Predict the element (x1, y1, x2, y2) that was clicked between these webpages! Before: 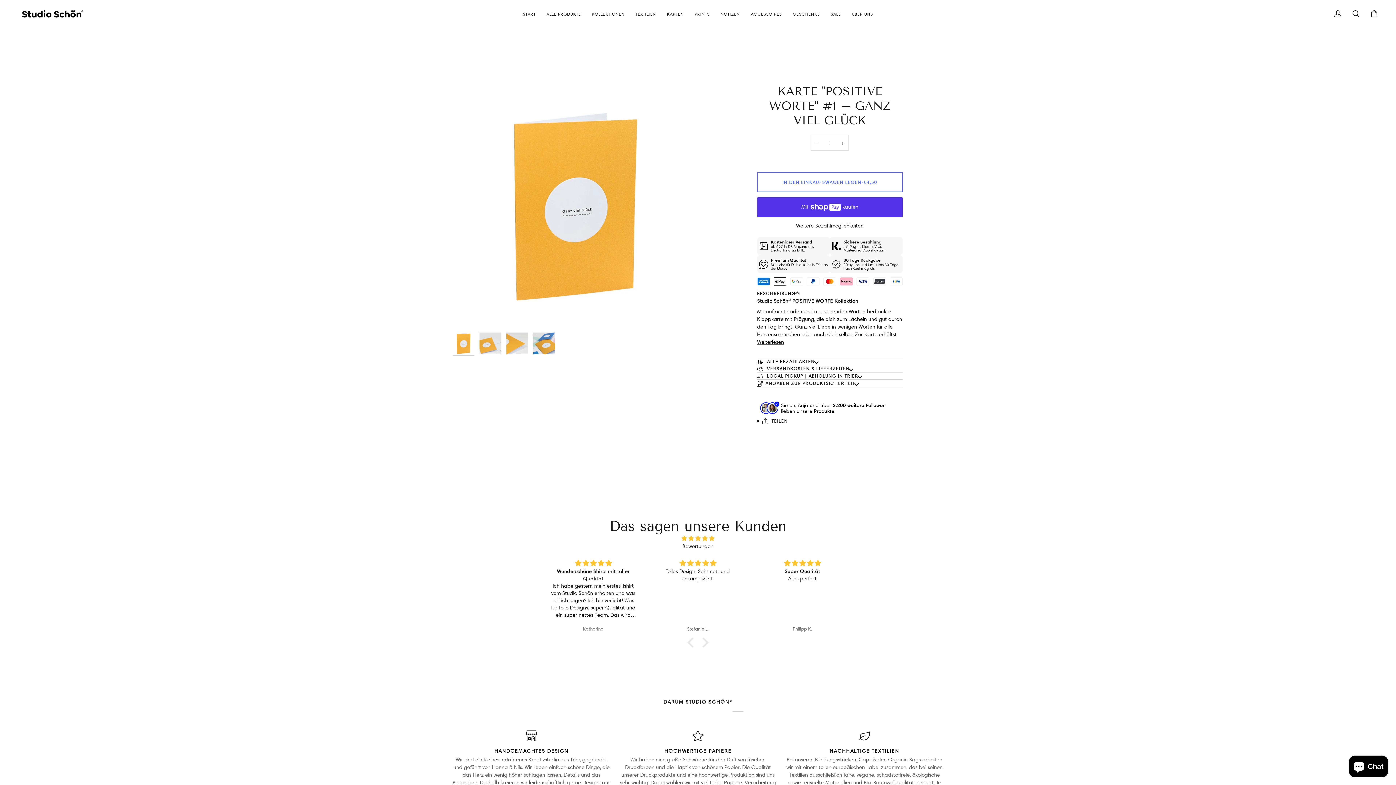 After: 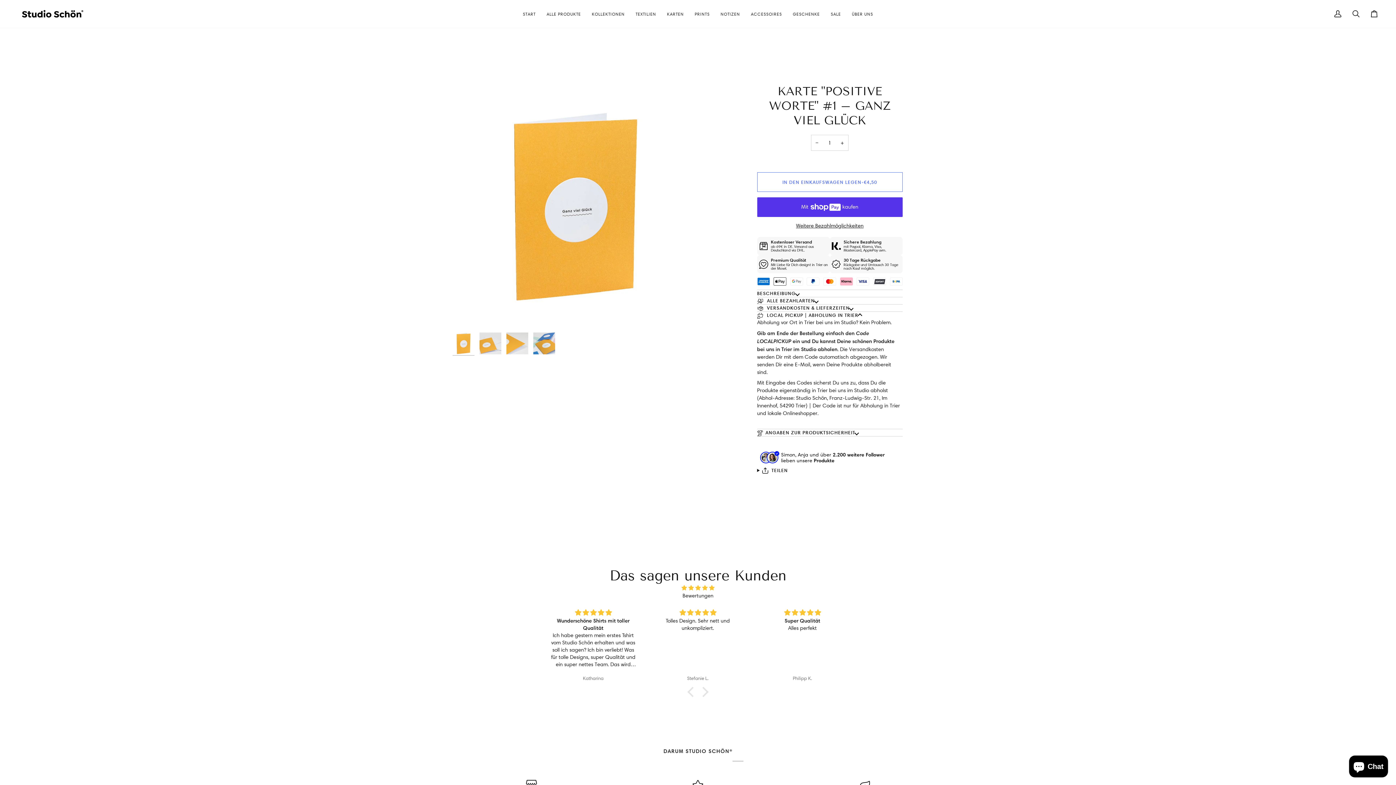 Action: label:  LOCAL PICKUP | ABHOLUNG IN TRIER bbox: (757, 372, 902, 379)